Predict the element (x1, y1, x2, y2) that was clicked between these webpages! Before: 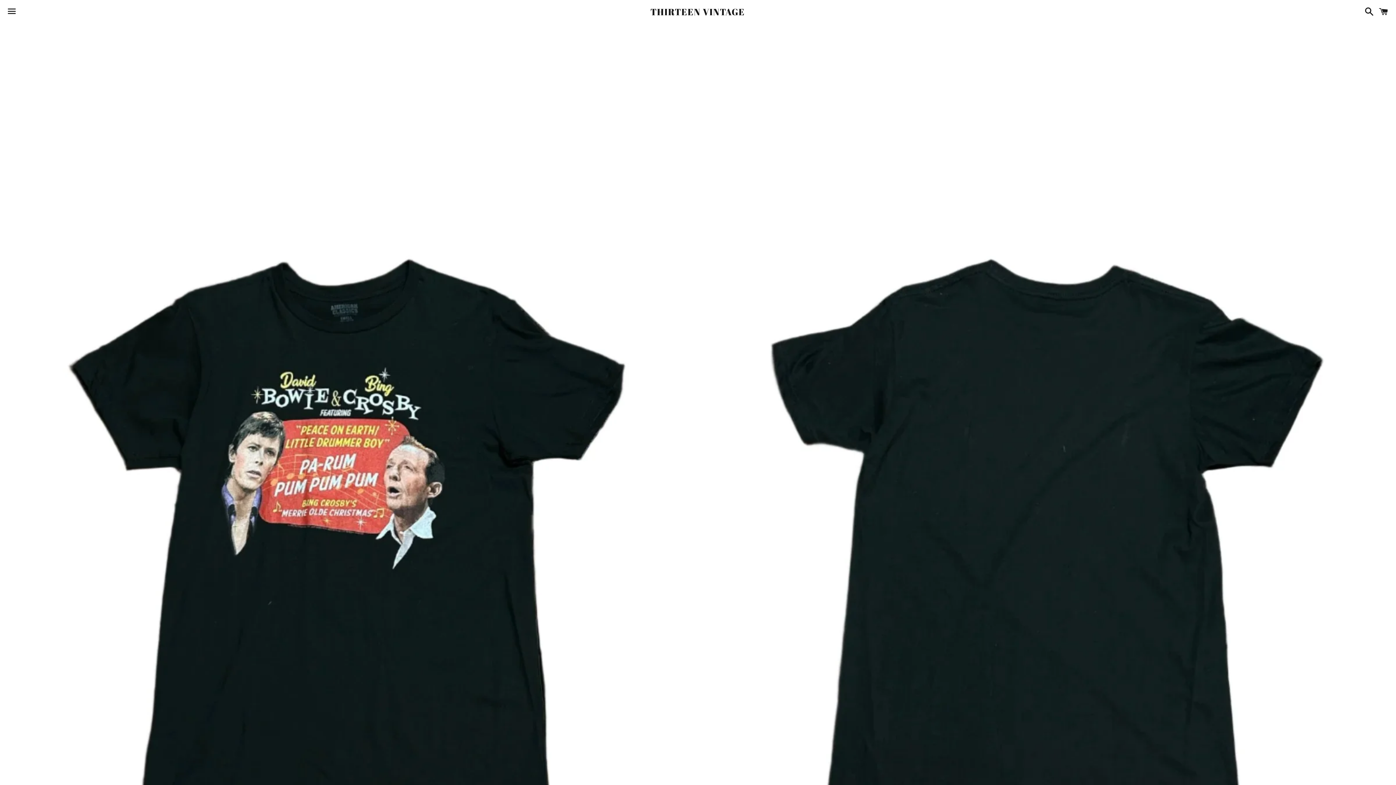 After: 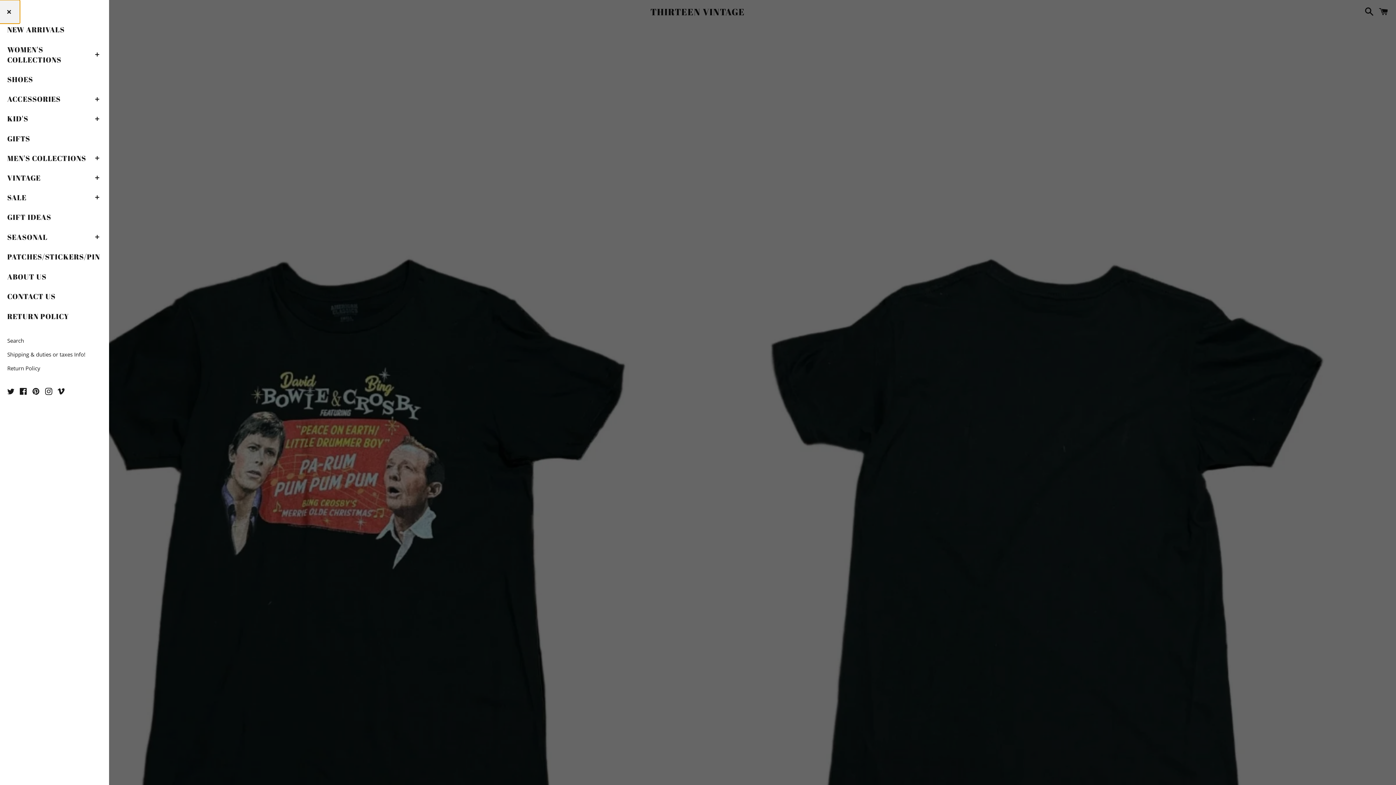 Action: label: Menu bbox: (3, 0, 20, 22)